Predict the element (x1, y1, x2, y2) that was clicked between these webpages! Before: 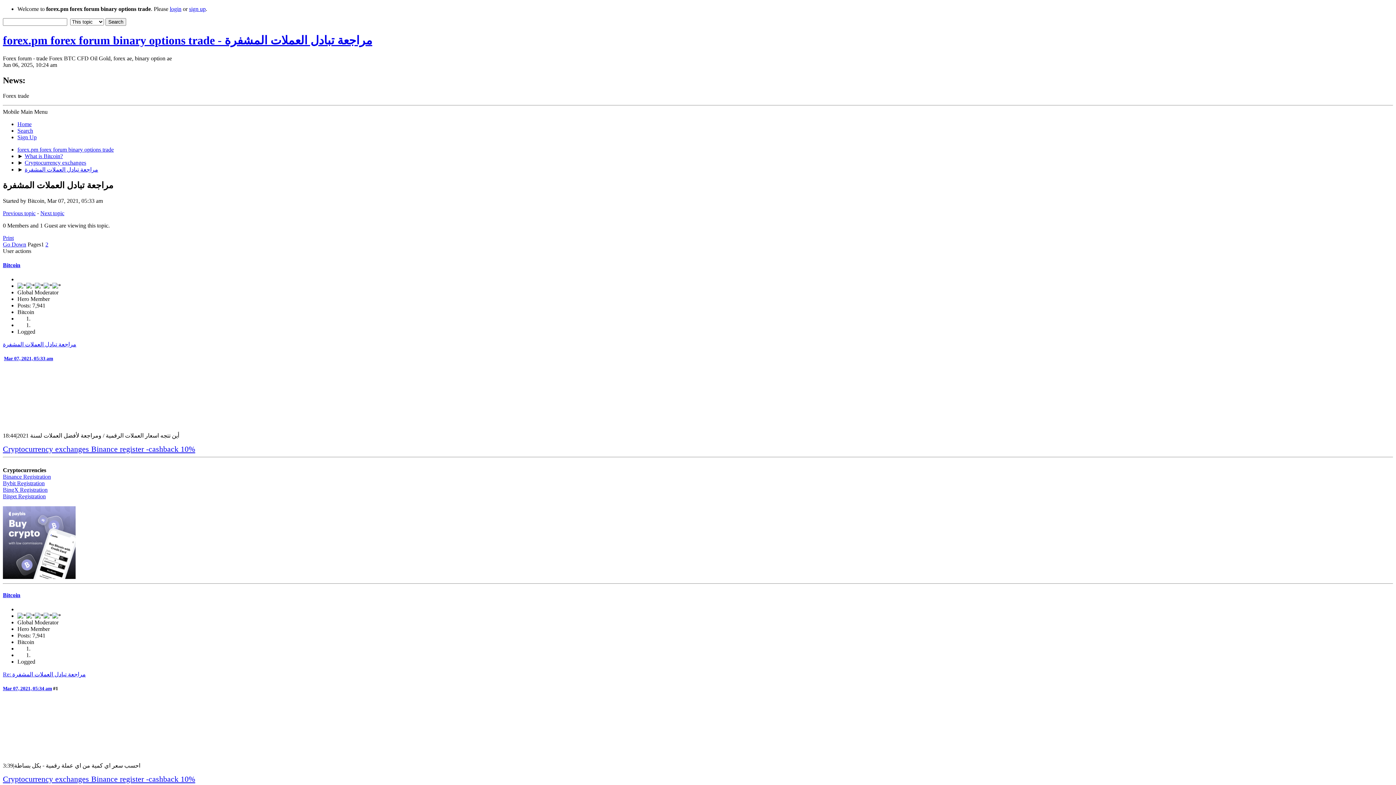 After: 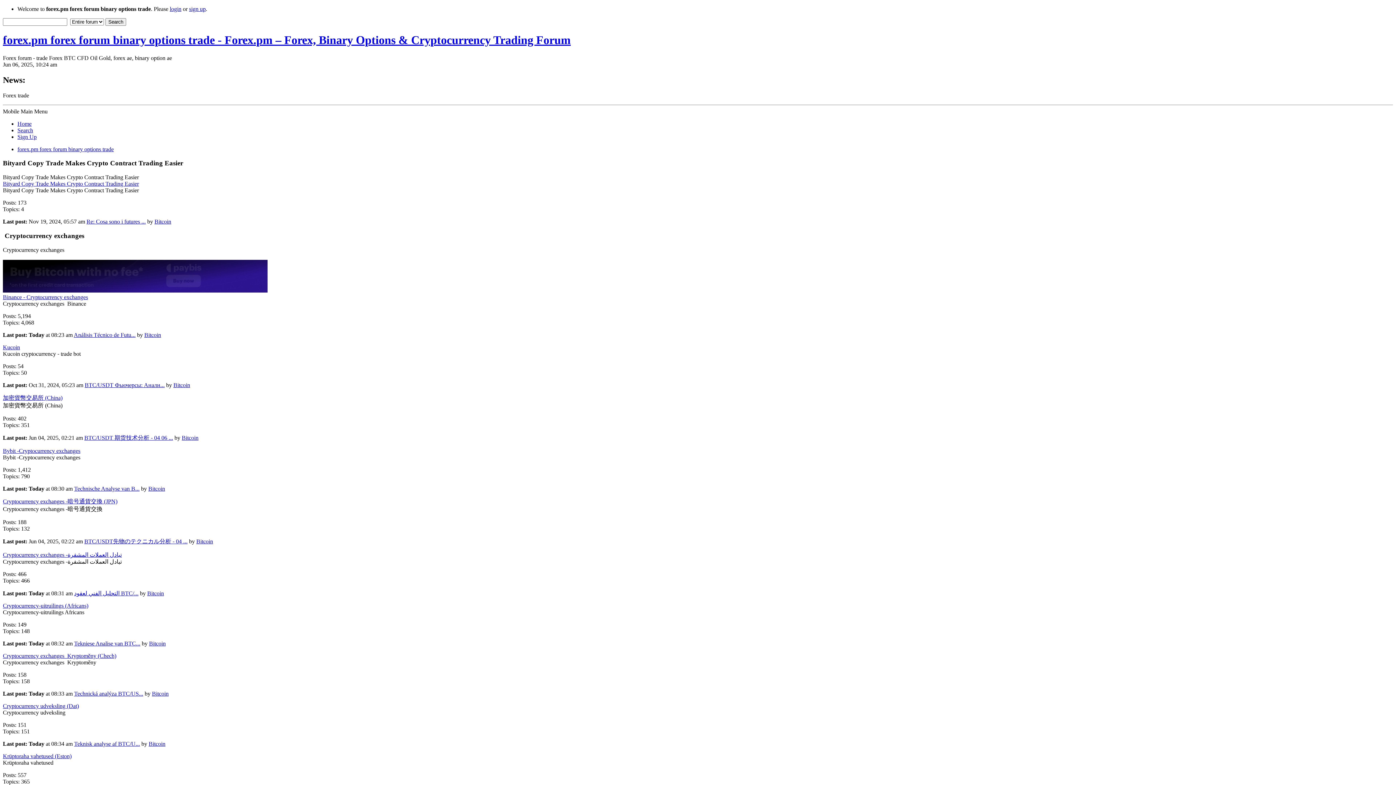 Action: bbox: (17, 146, 113, 152) label: forex.pm forex forum binary options trade